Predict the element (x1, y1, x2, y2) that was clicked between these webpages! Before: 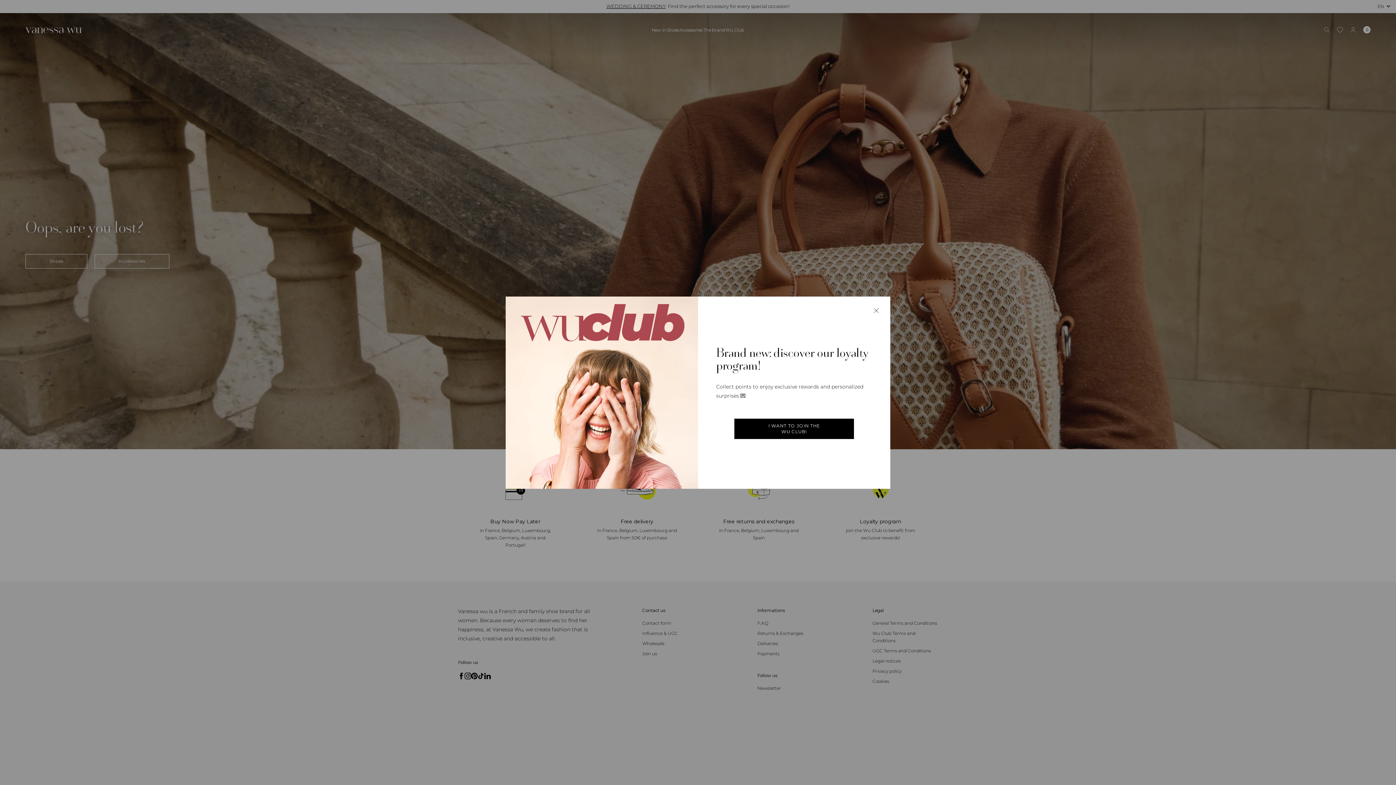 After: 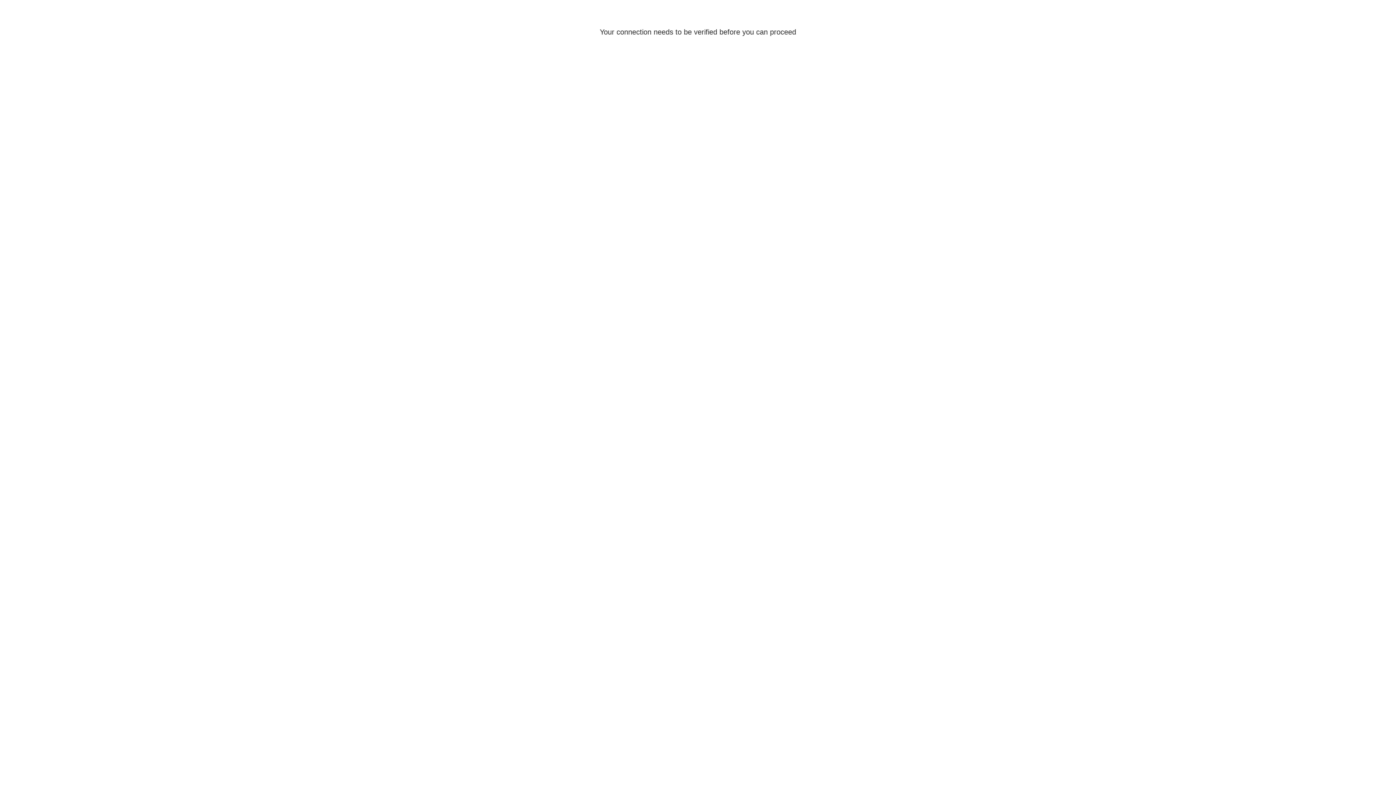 Action: bbox: (734, 418, 854, 439) label: I WANT TO JOIN THE WU CLUB!